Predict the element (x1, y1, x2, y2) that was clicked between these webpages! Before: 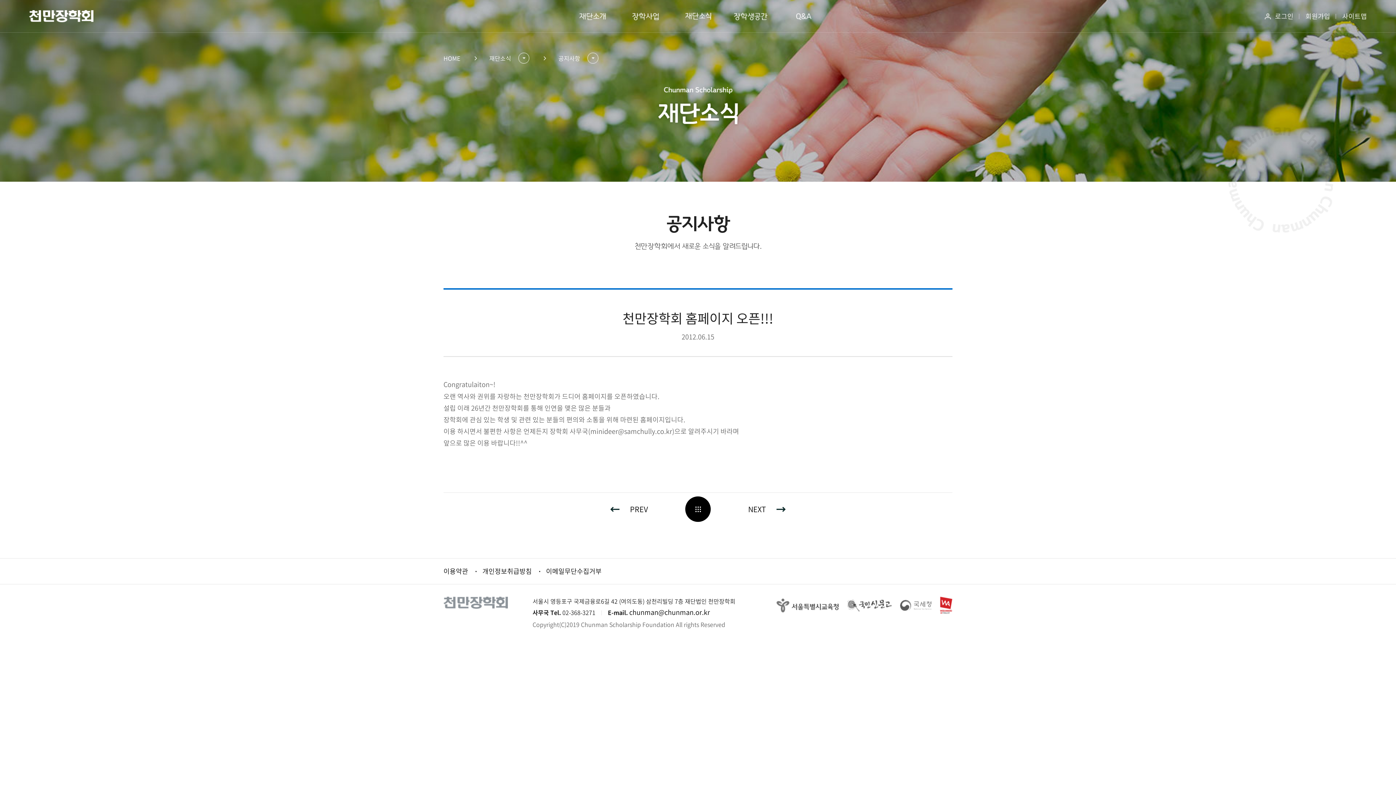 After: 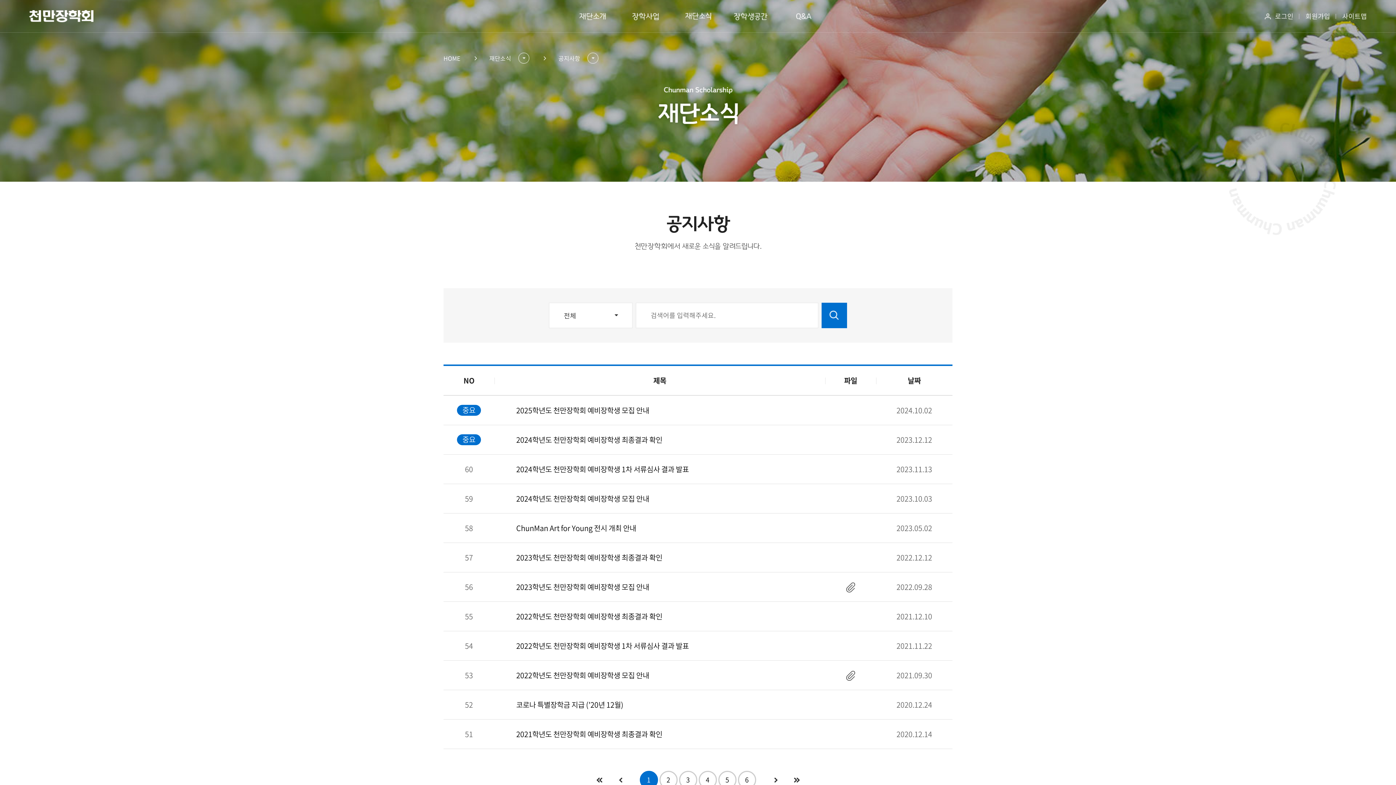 Action: label: 재단소식 bbox: (671, 0, 724, 32)